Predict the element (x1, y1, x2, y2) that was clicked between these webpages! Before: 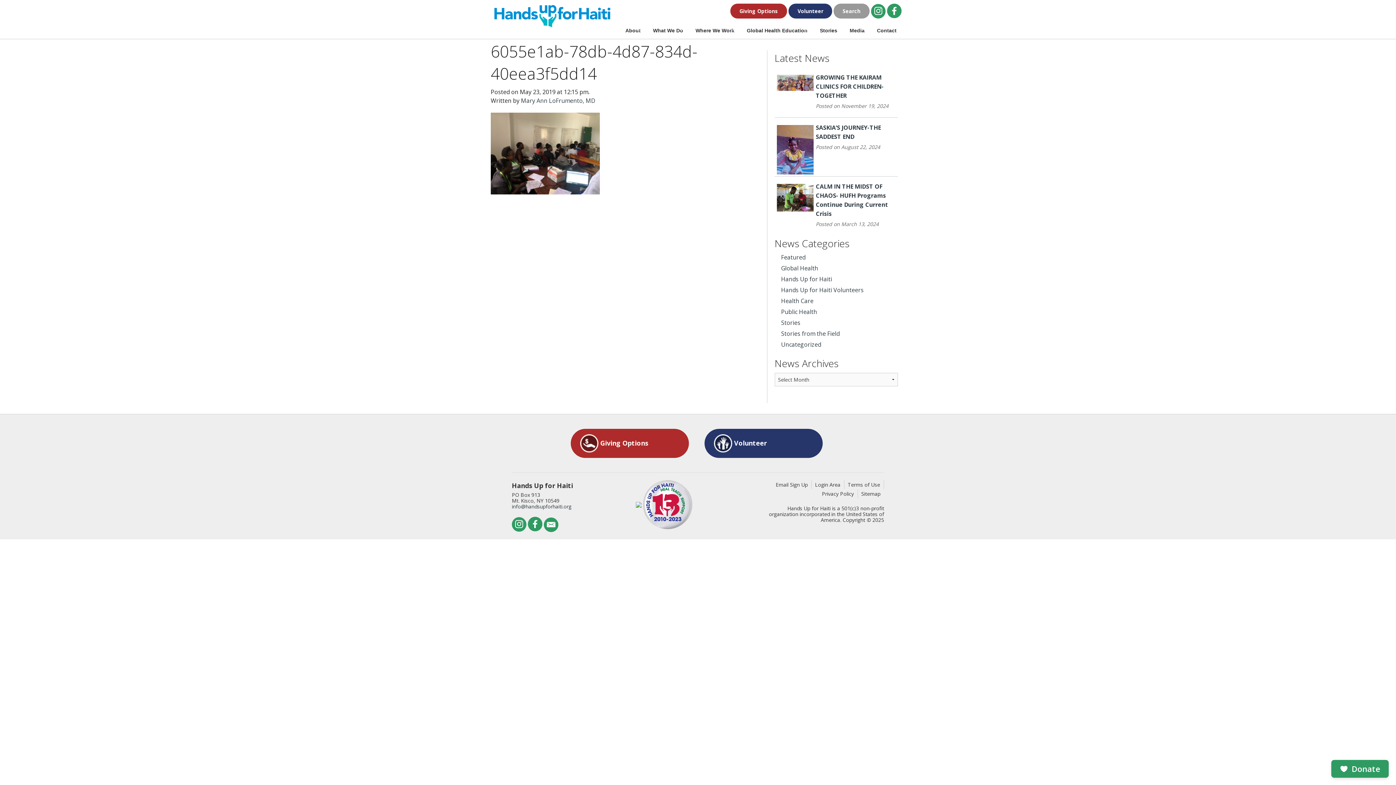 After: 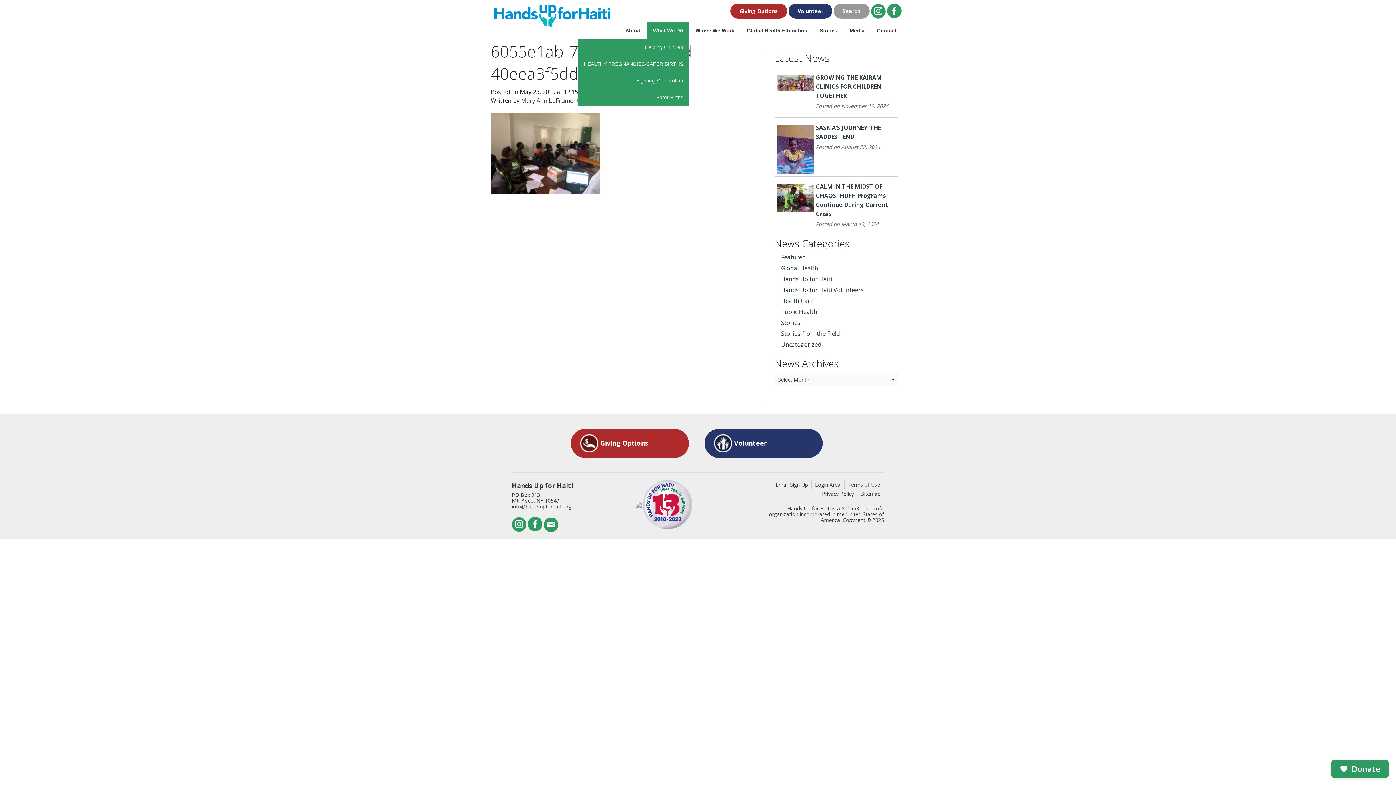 Action: bbox: (647, 22, 688, 38) label: What We Do